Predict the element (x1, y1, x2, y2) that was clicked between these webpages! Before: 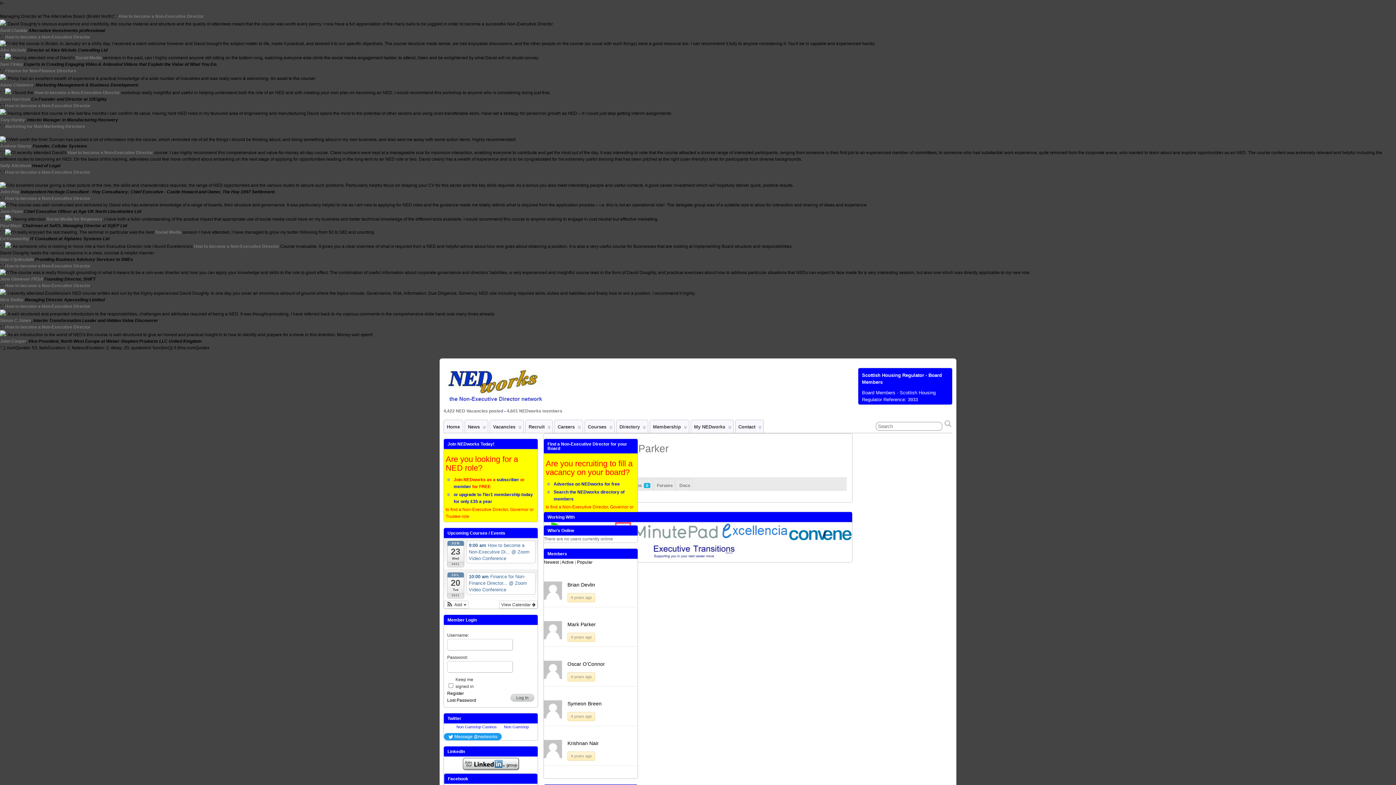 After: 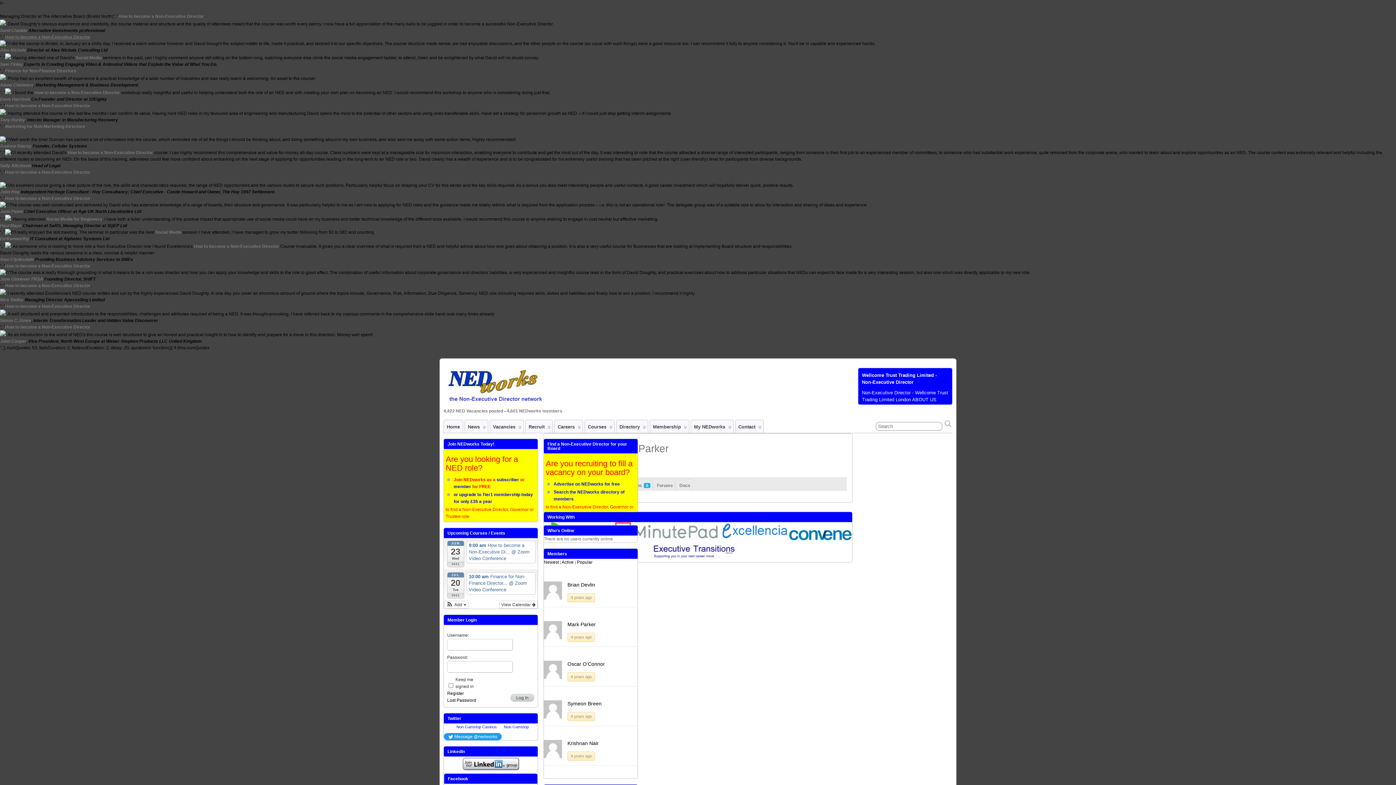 Action: label: How to become a Non-Executive Director bbox: (5, 34, 90, 39)